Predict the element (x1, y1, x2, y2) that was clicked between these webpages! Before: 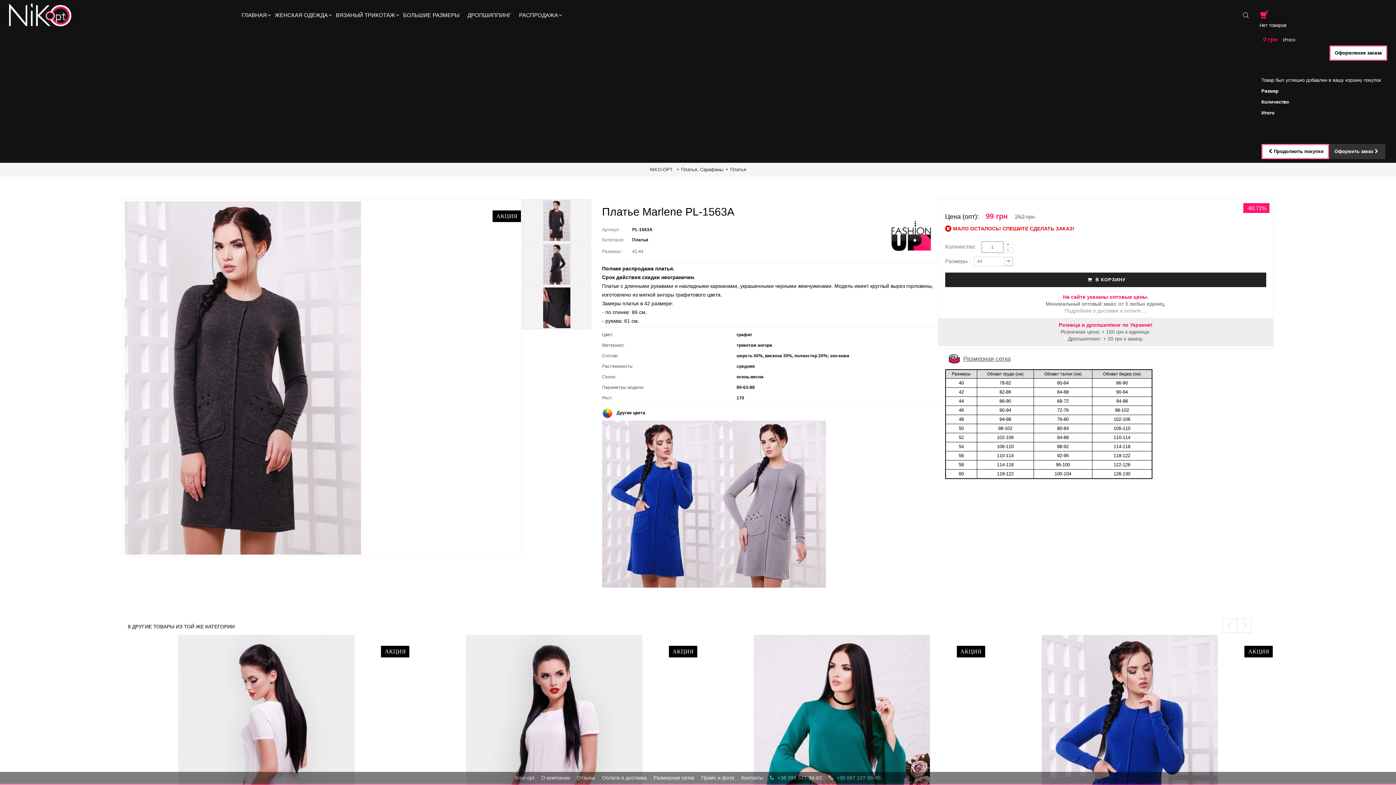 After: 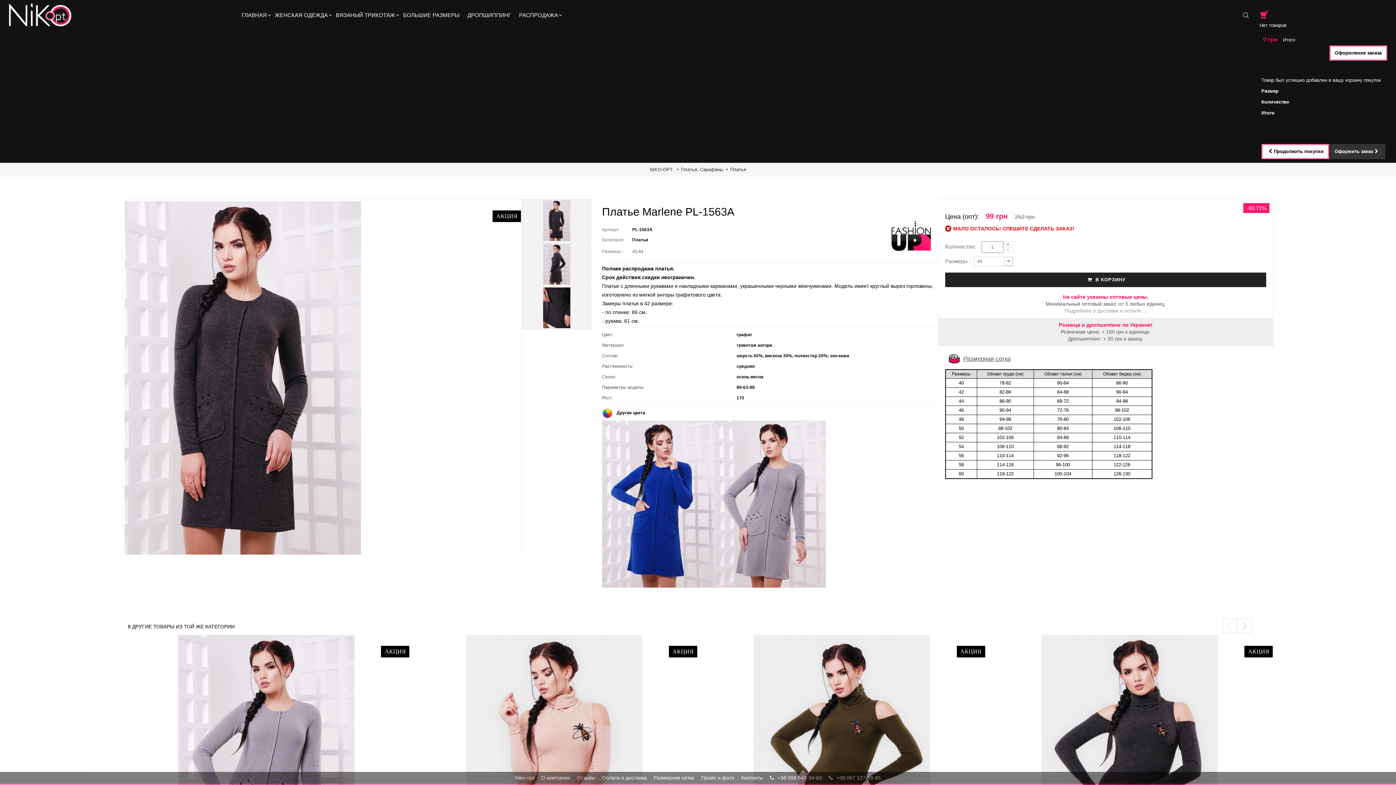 Action: bbox: (1237, 618, 1252, 633)